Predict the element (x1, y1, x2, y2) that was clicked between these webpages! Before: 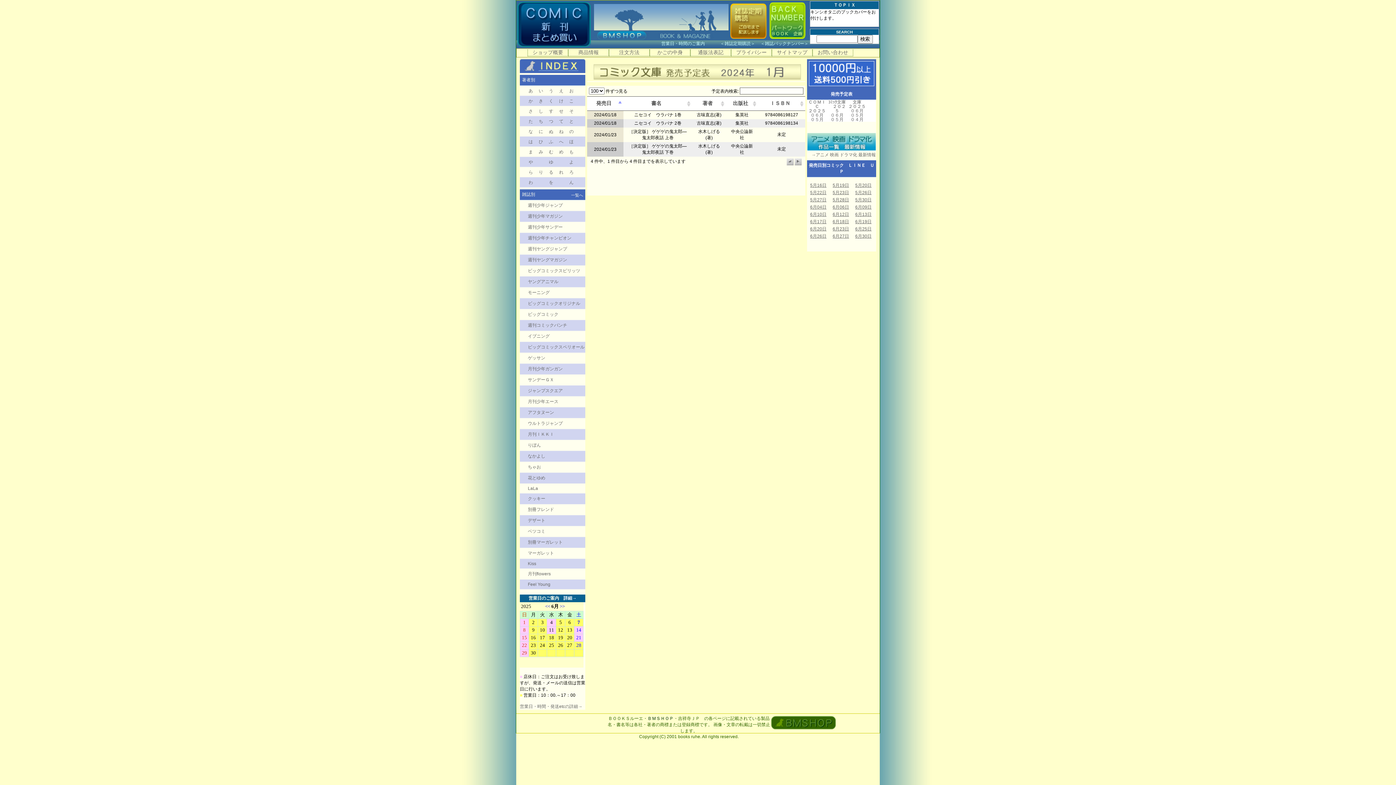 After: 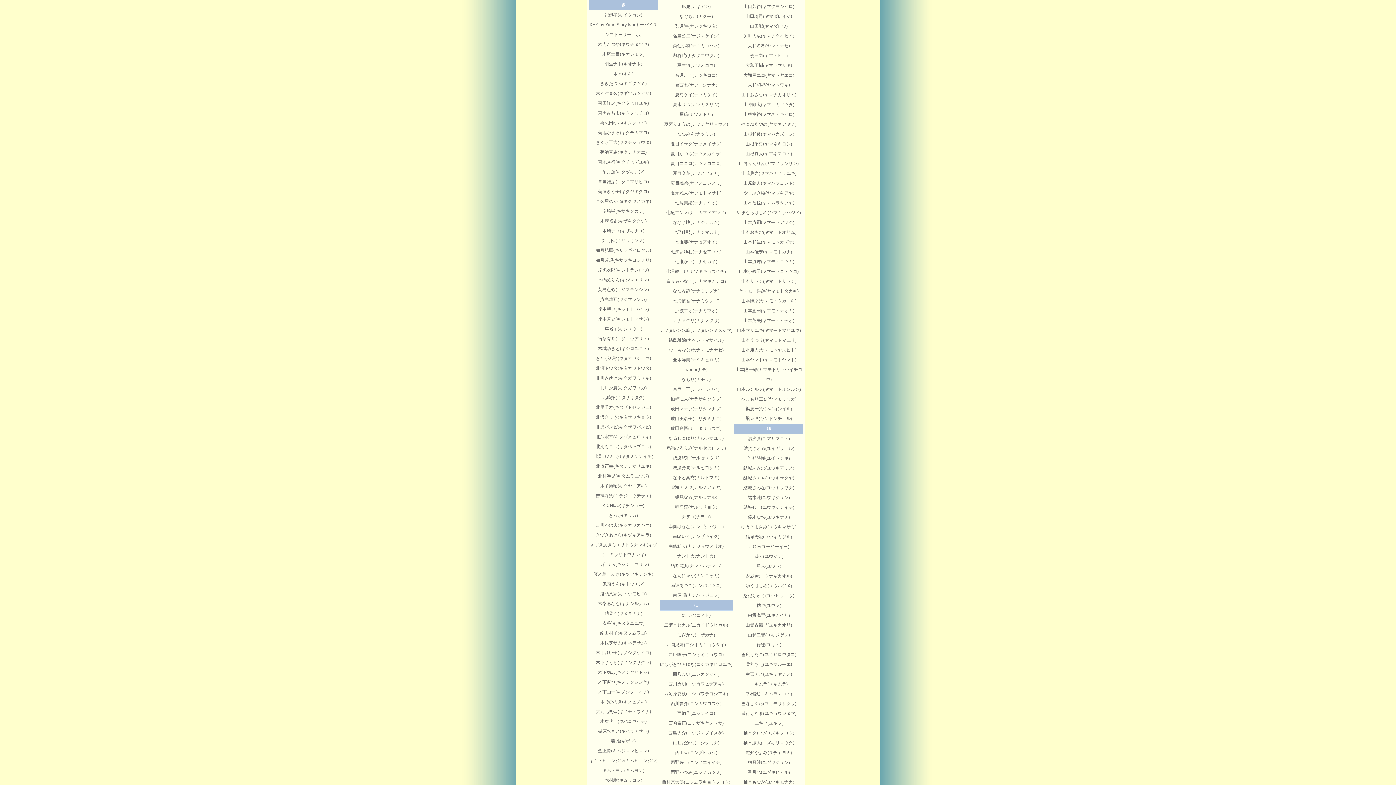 Action: bbox: (538, 98, 543, 103) label: き